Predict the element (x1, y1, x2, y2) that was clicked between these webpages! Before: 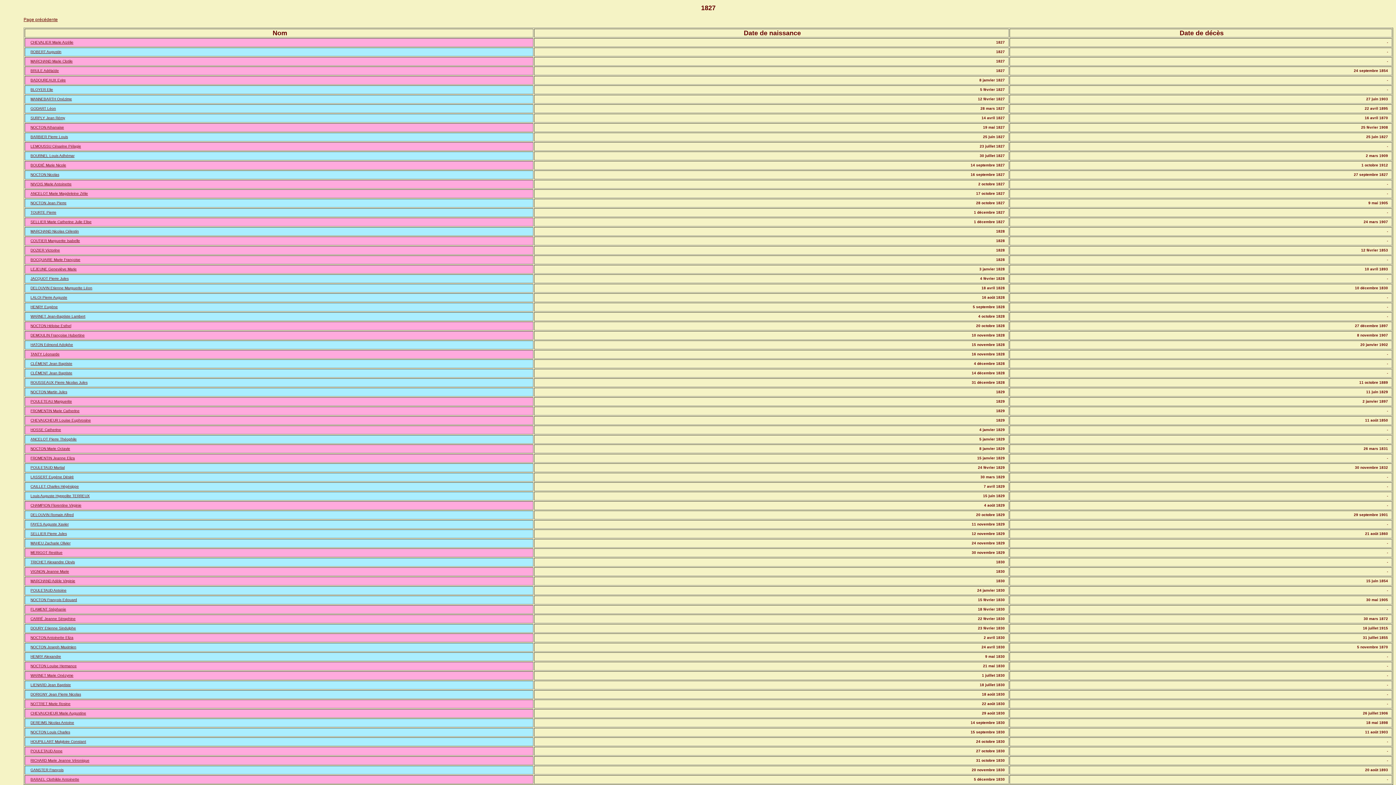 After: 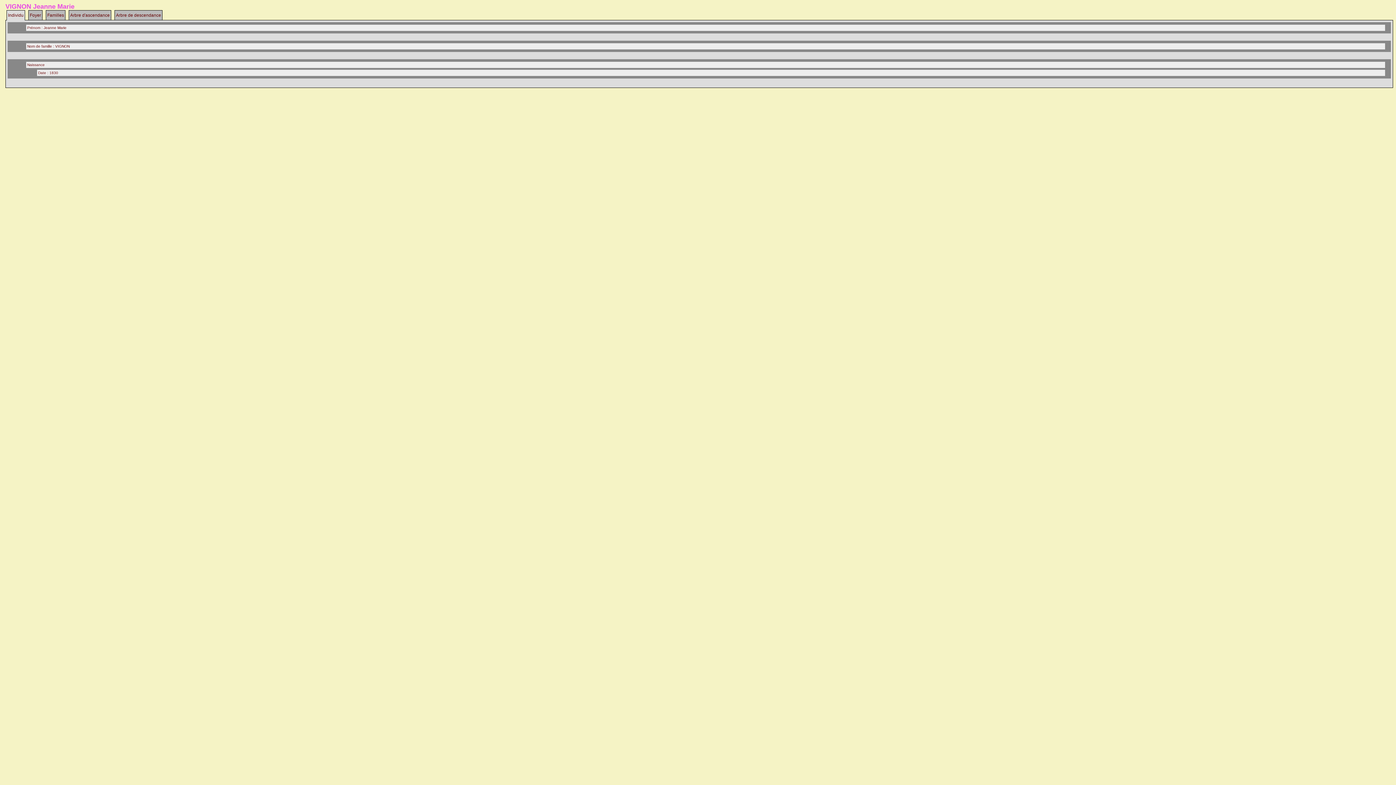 Action: bbox: (30, 569, 69, 573) label: VIGNON Jeanne Marie